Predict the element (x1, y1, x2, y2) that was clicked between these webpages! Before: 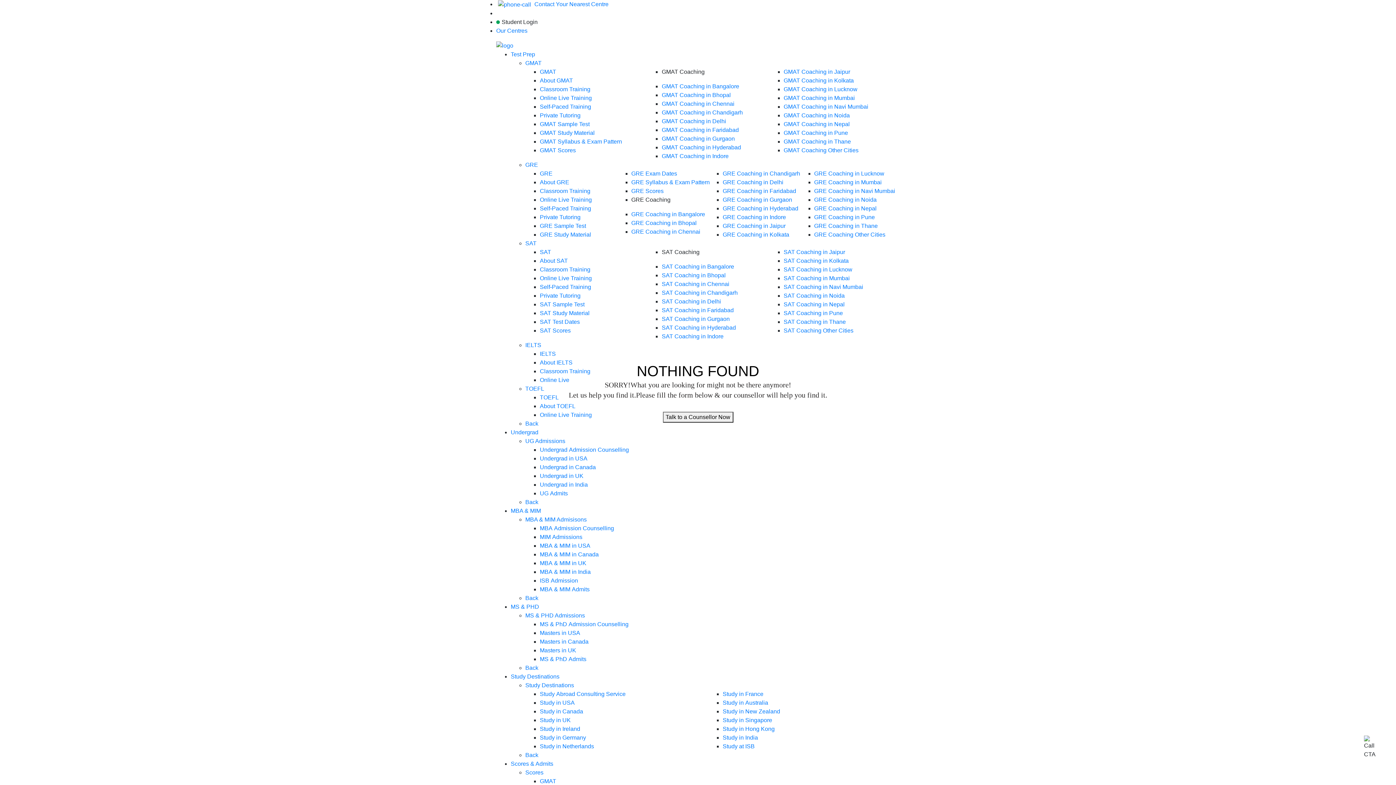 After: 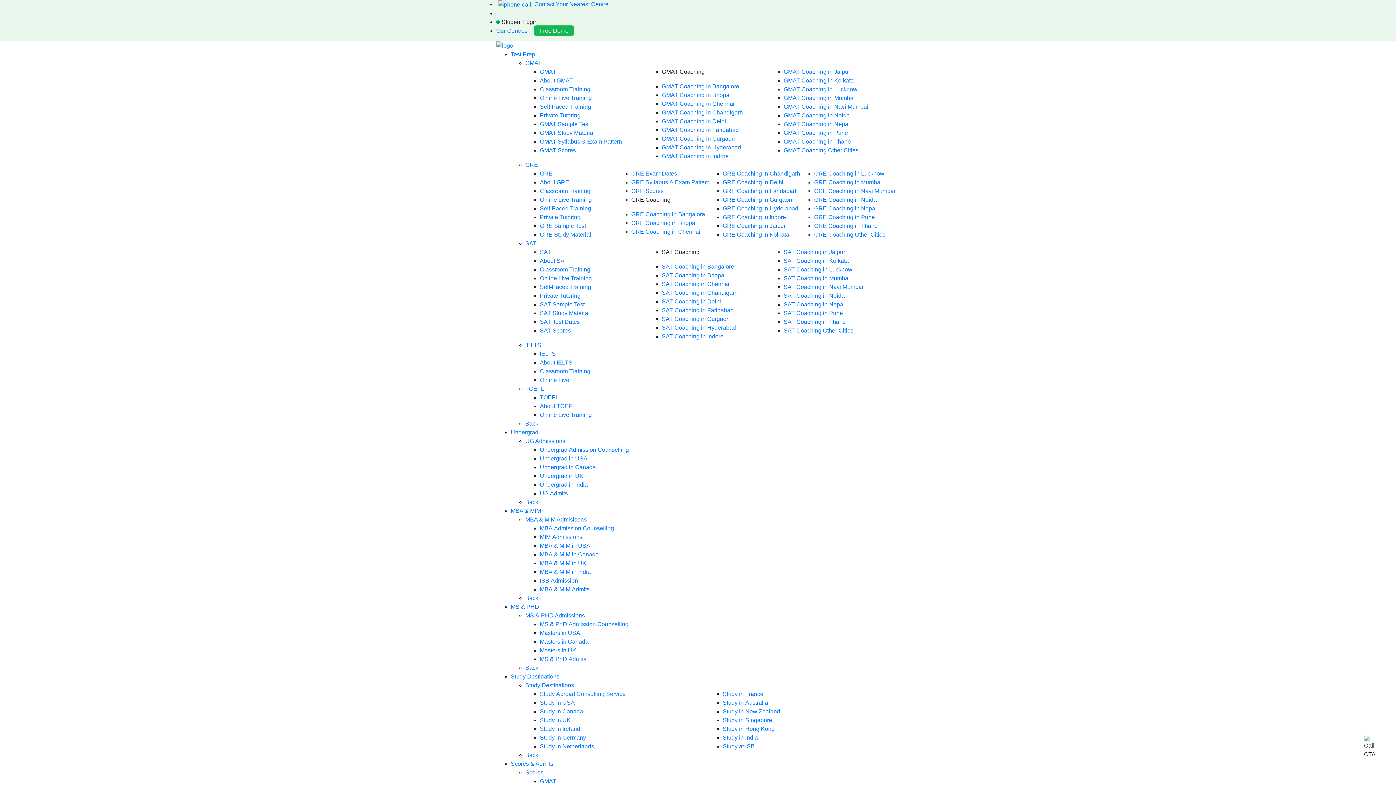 Action: bbox: (540, 112, 580, 118) label: Private Tutoring